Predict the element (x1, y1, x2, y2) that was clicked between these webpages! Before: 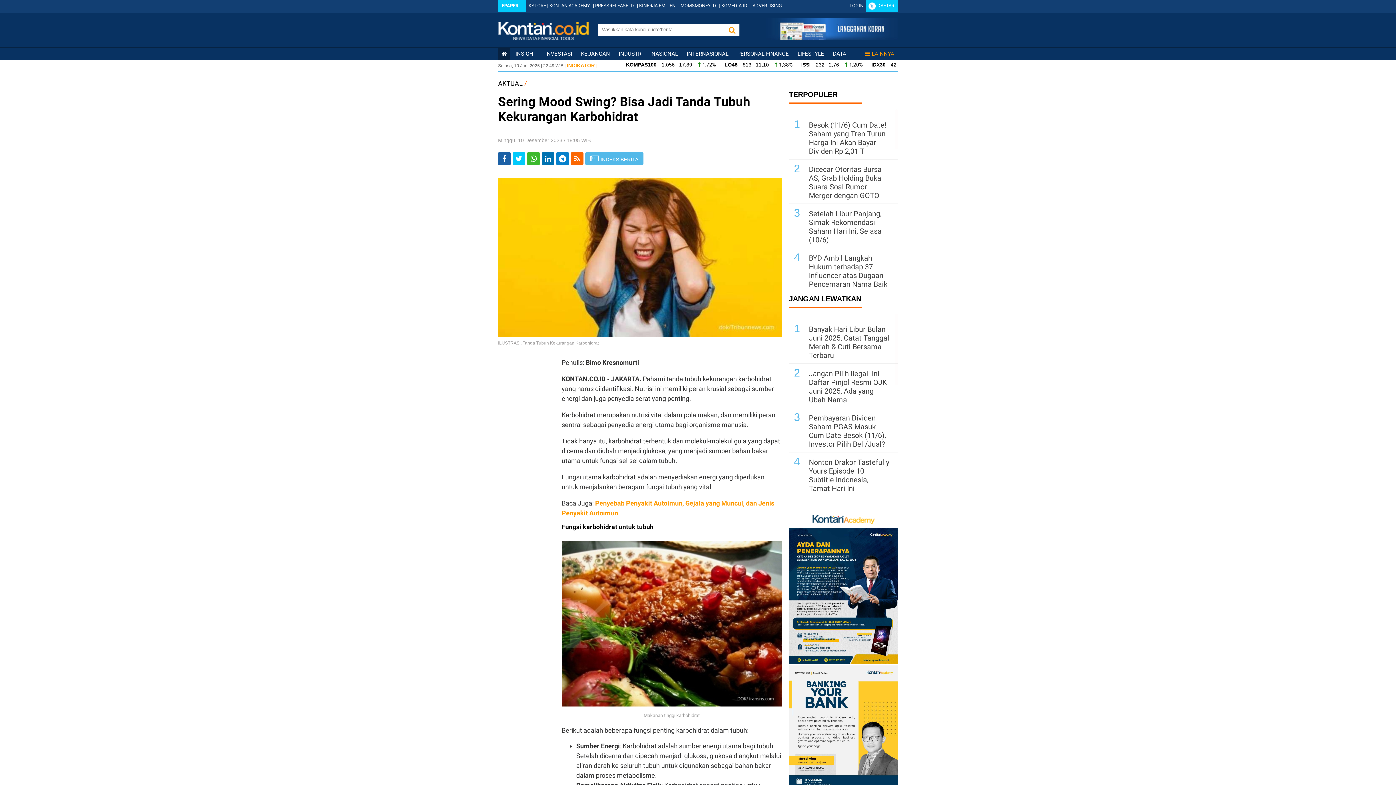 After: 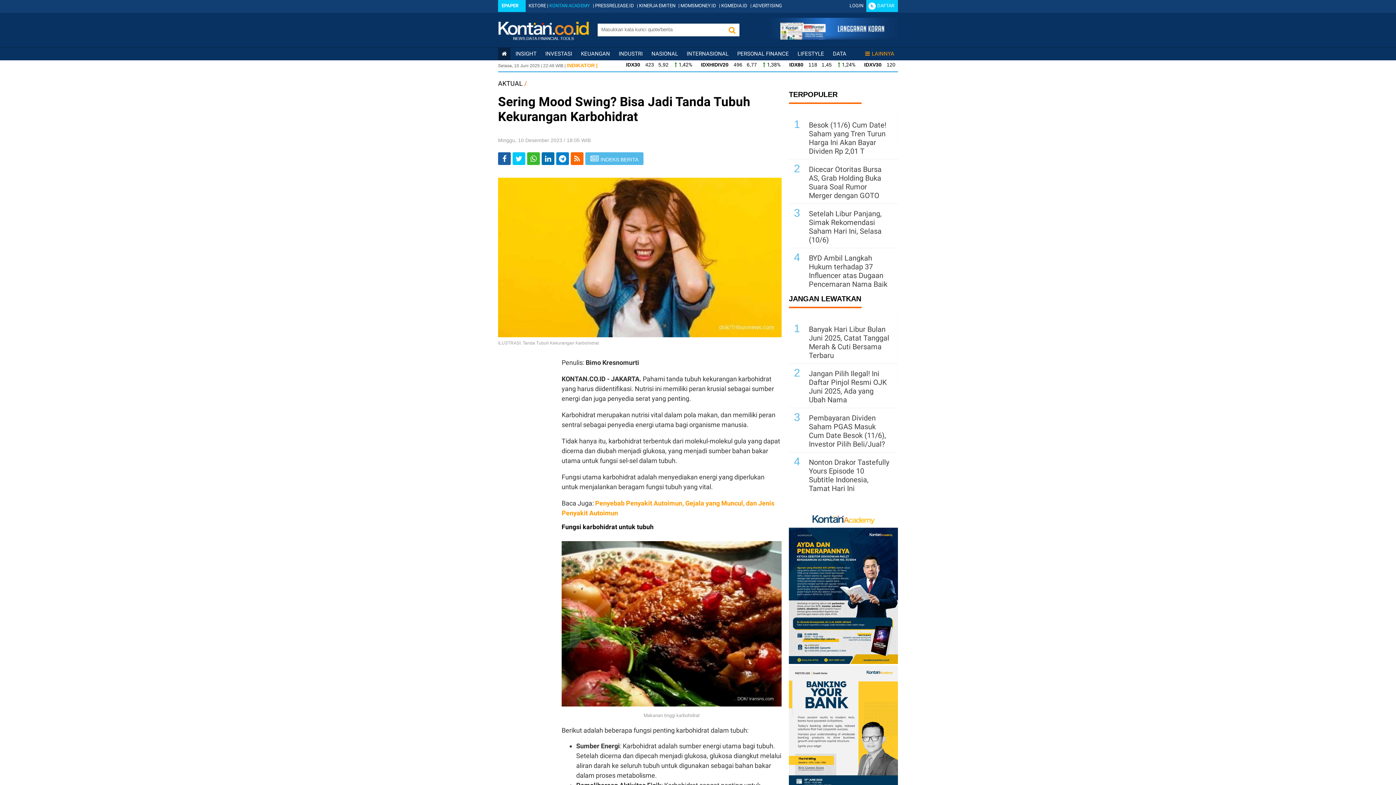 Action: bbox: (549, 2, 590, 8) label: KONTAN ACADEMY